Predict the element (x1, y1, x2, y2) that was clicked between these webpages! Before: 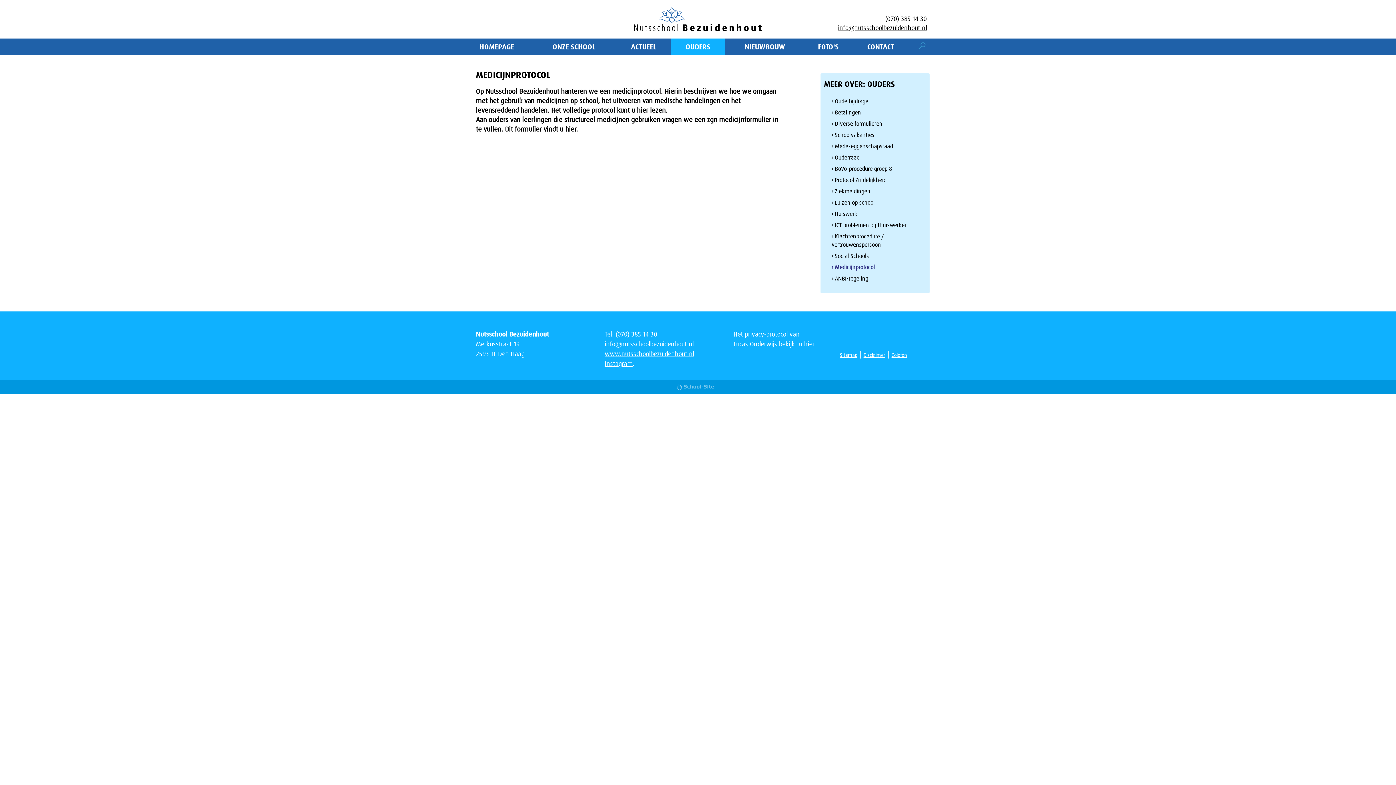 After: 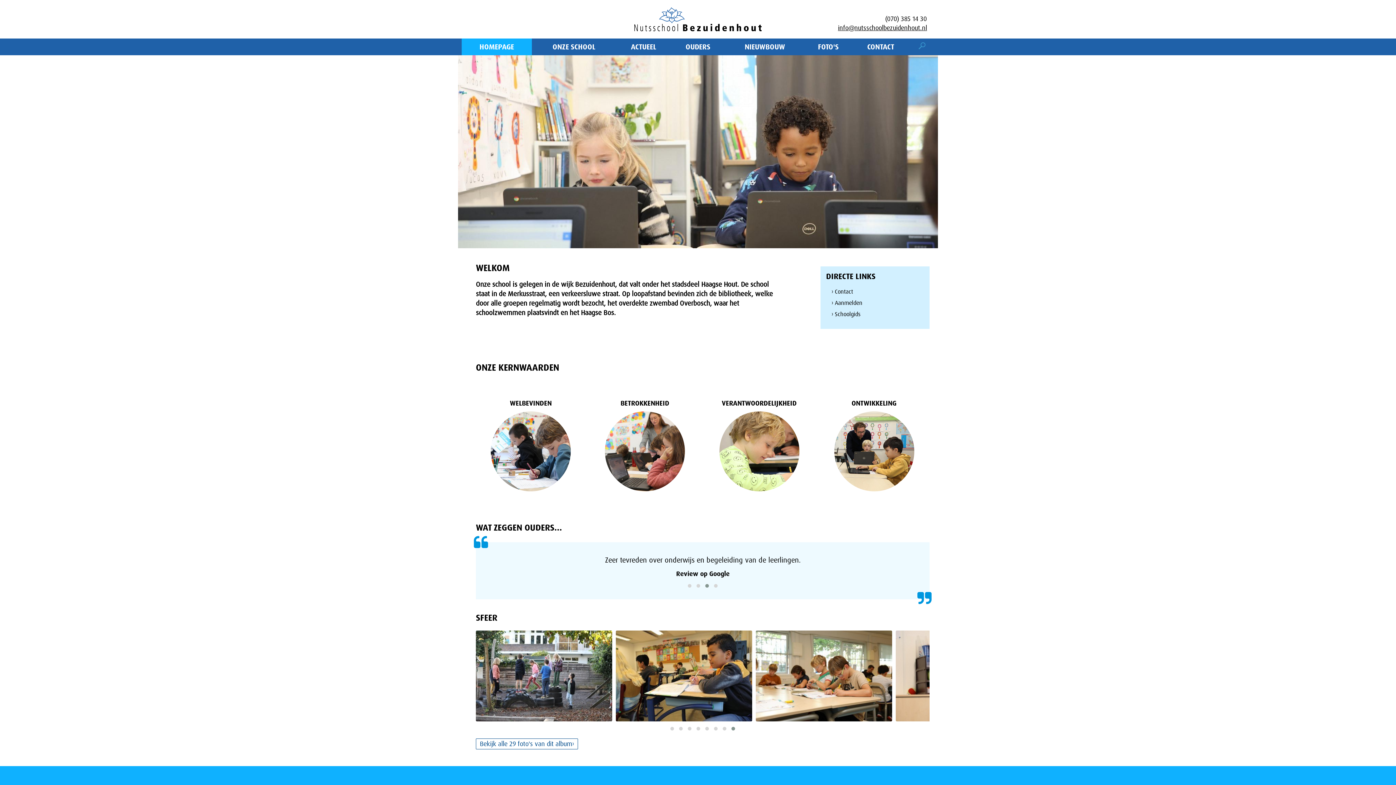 Action: bbox: (604, 349, 694, 358) label: www.nutsschoolbezuidenhout.nl